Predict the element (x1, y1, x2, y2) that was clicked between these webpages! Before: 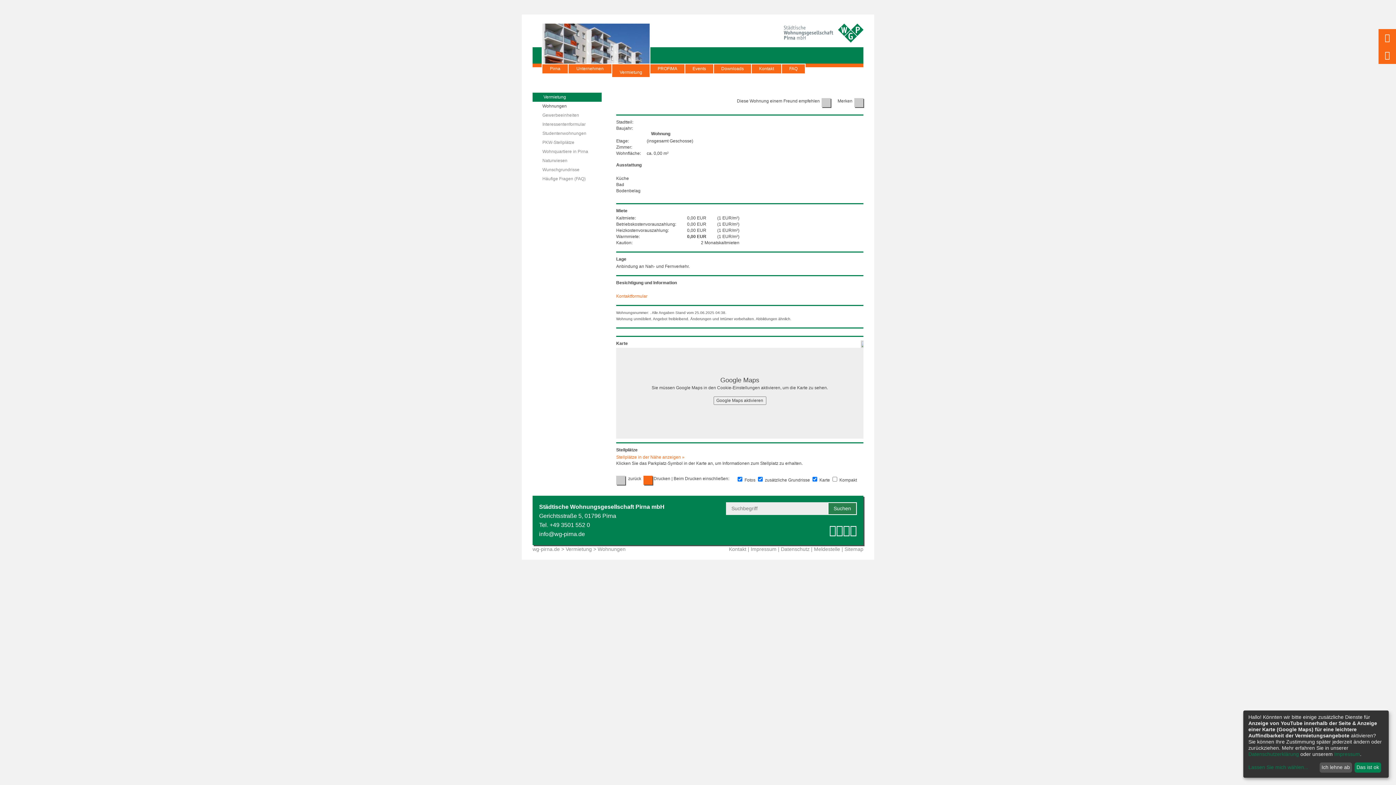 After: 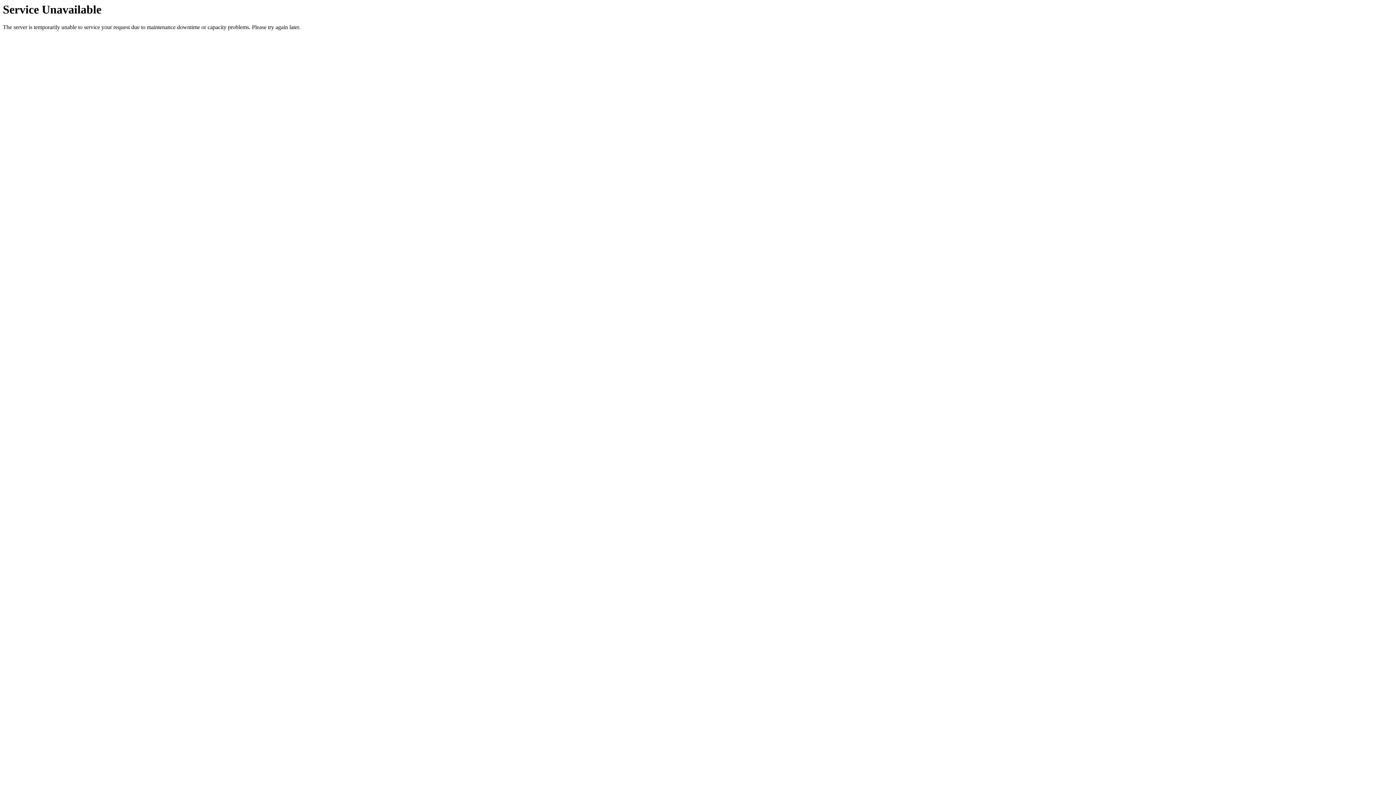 Action: label: FAQ bbox: (782, 64, 805, 73)